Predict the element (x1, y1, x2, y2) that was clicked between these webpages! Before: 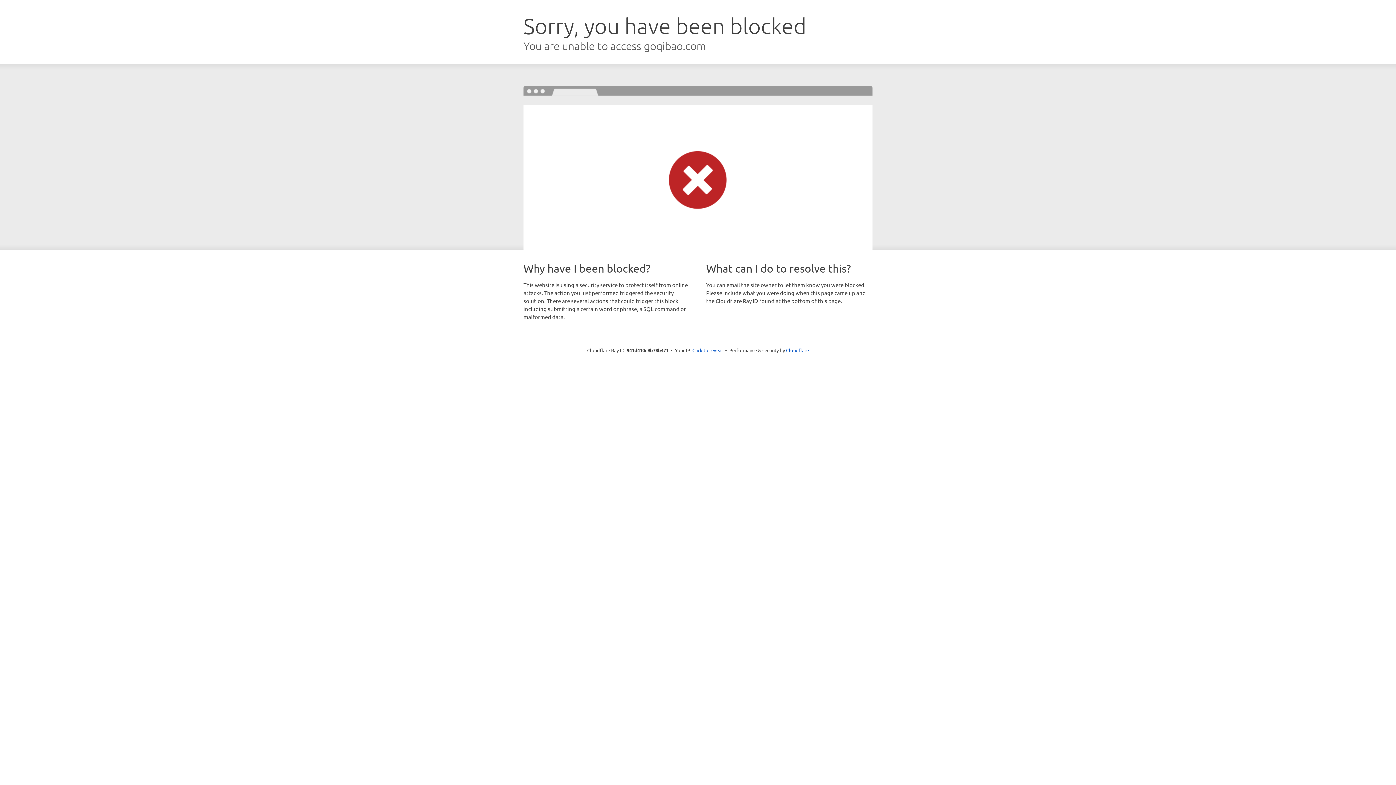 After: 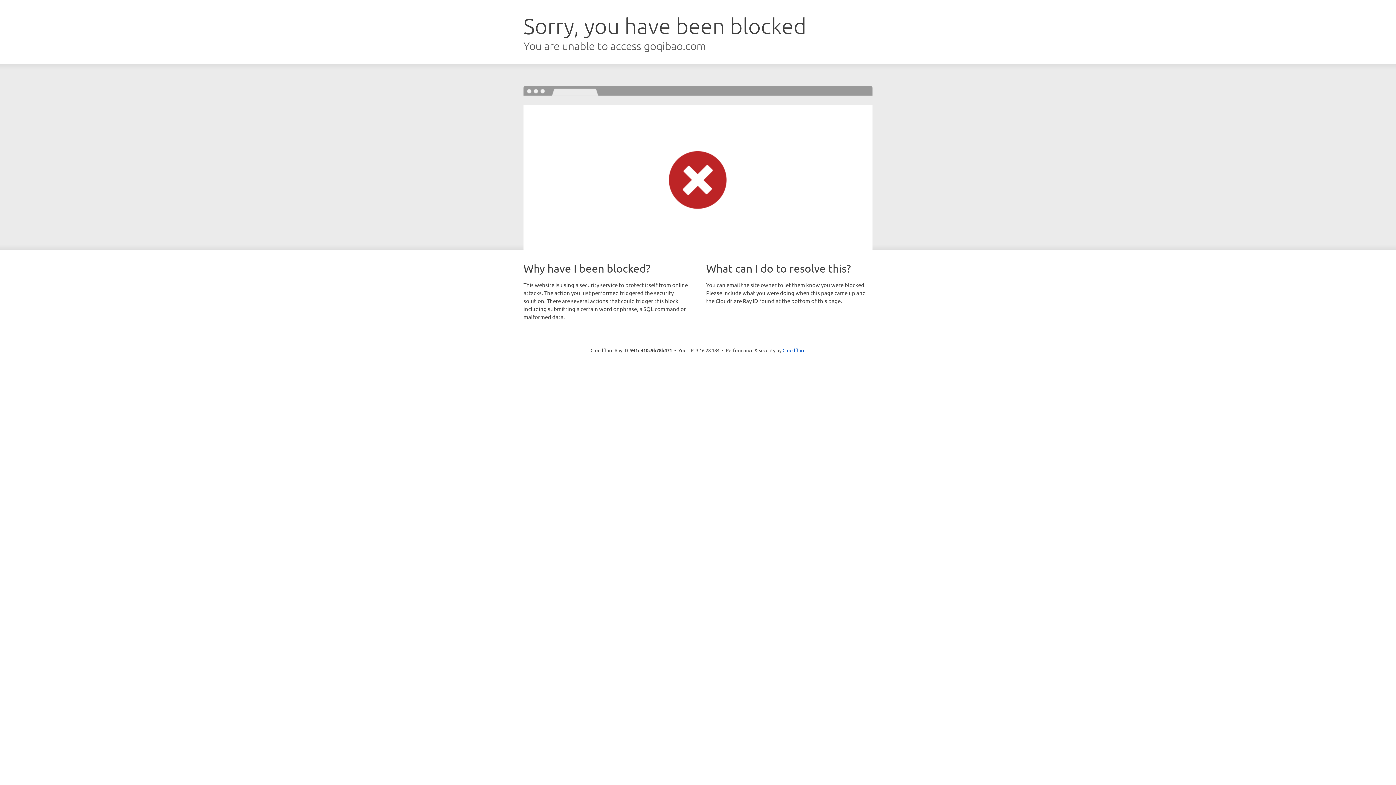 Action: bbox: (692, 346, 723, 353) label: Click to reveal